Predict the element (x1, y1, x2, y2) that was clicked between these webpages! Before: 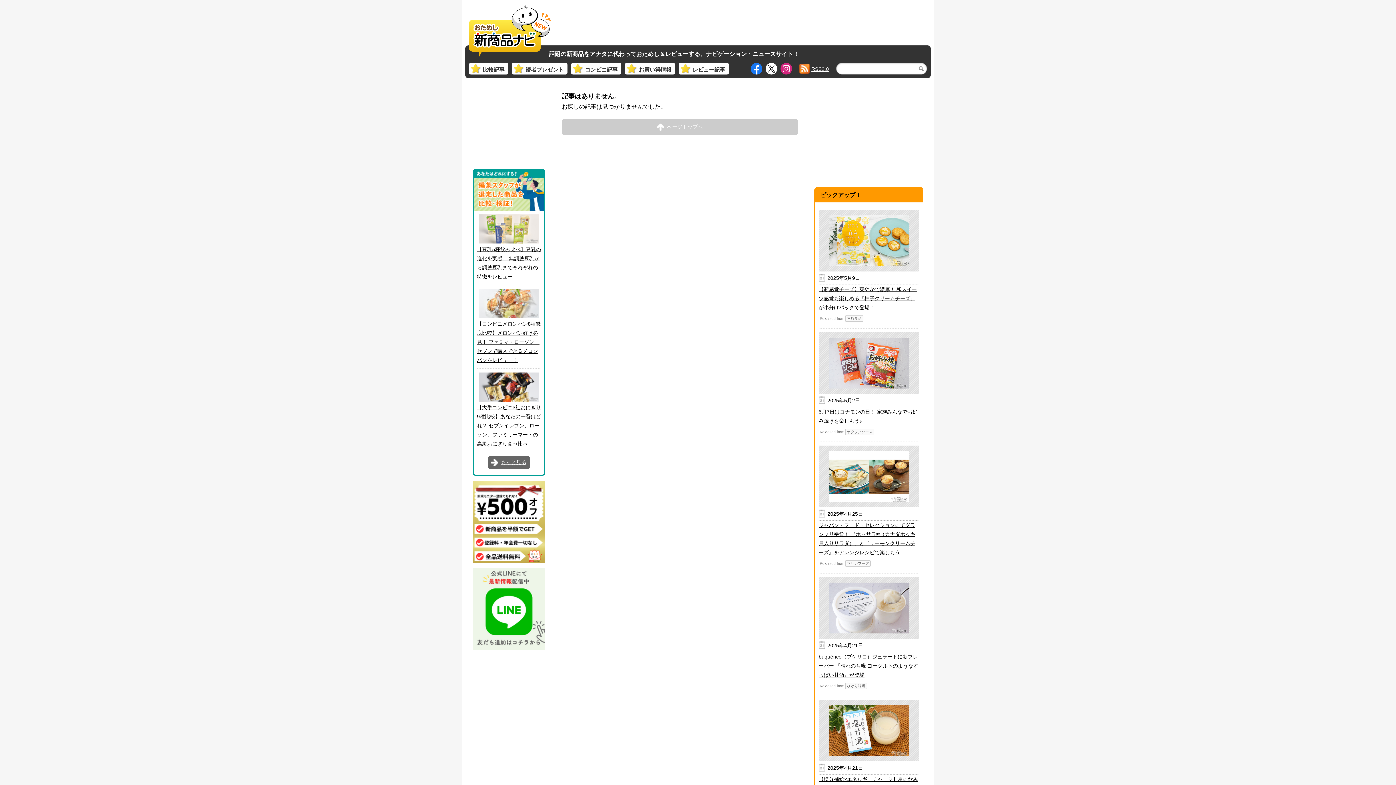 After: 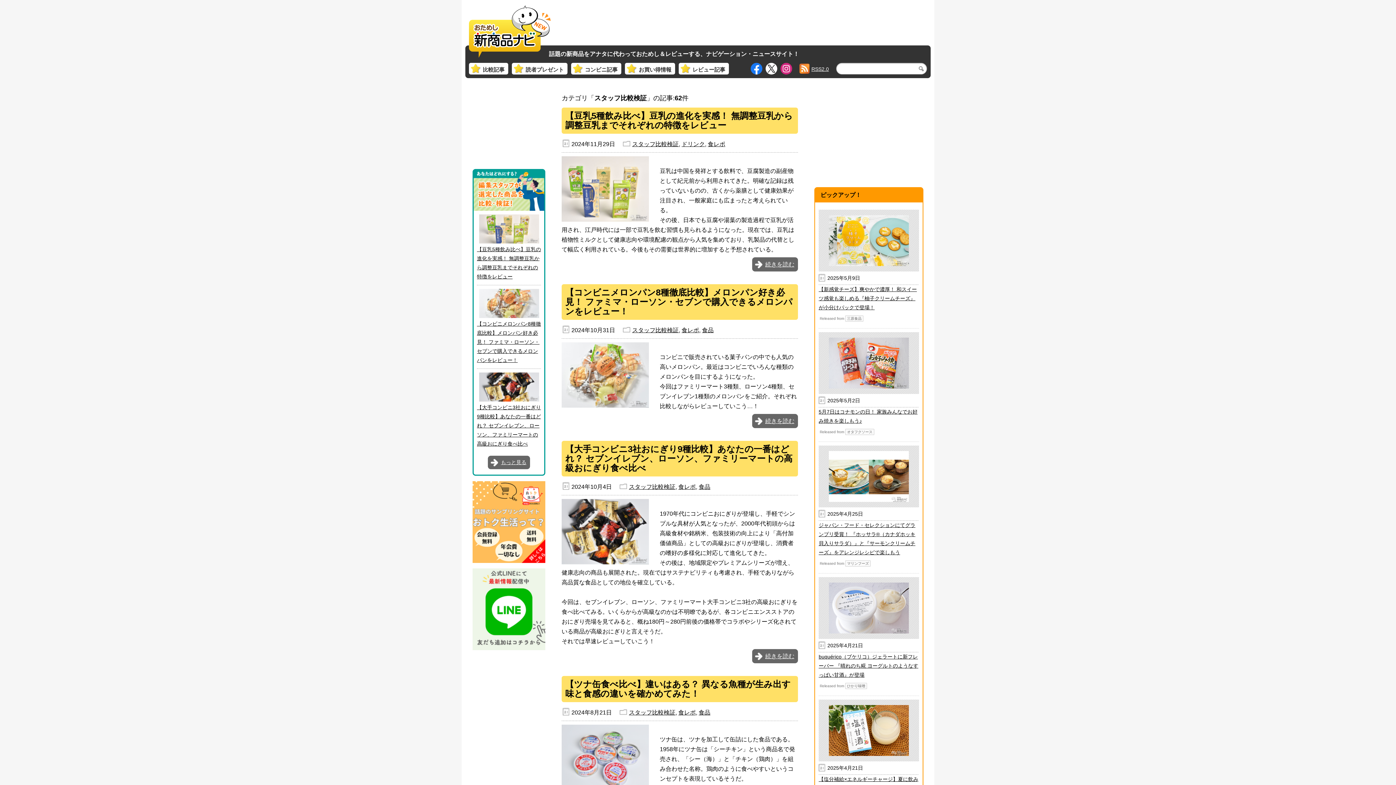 Action: bbox: (469, 62, 508, 74) label: 比較記事